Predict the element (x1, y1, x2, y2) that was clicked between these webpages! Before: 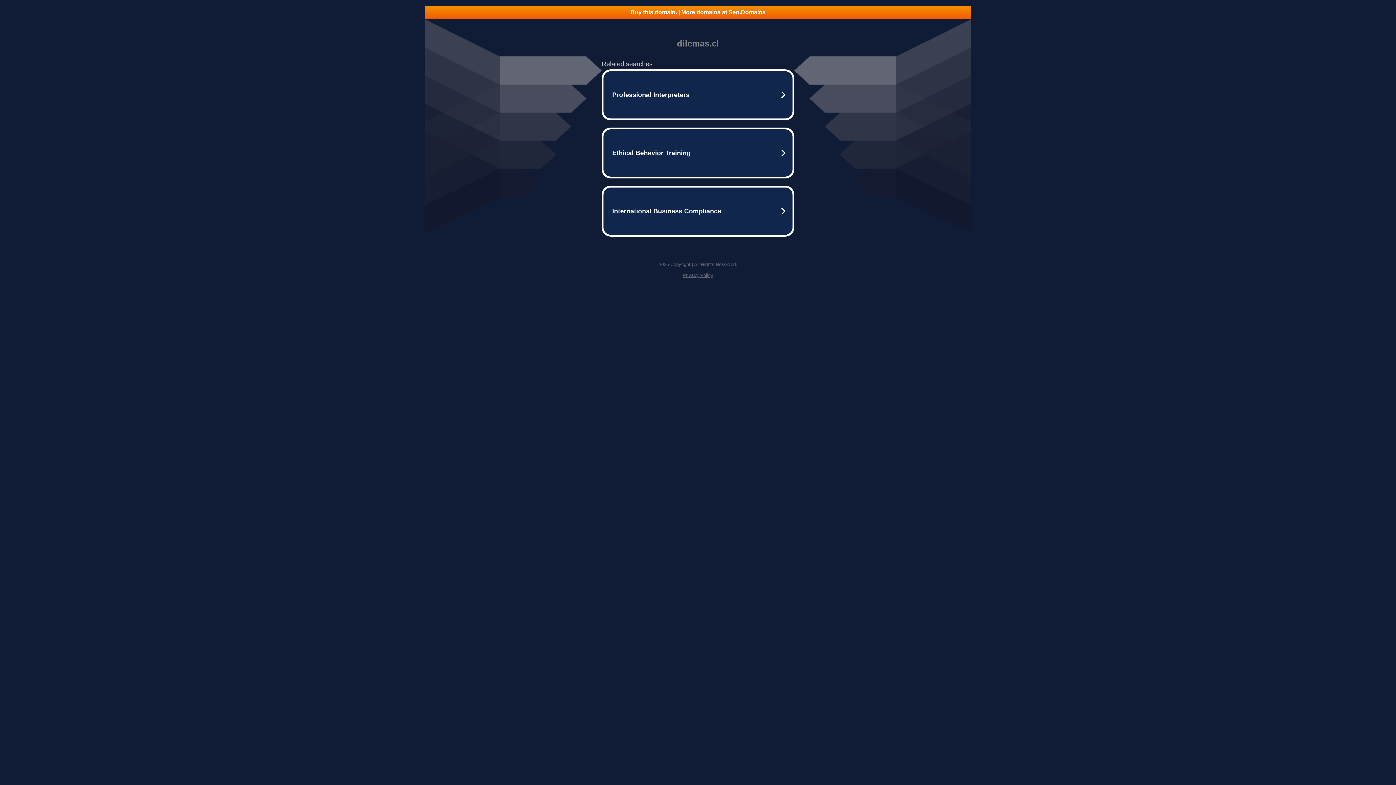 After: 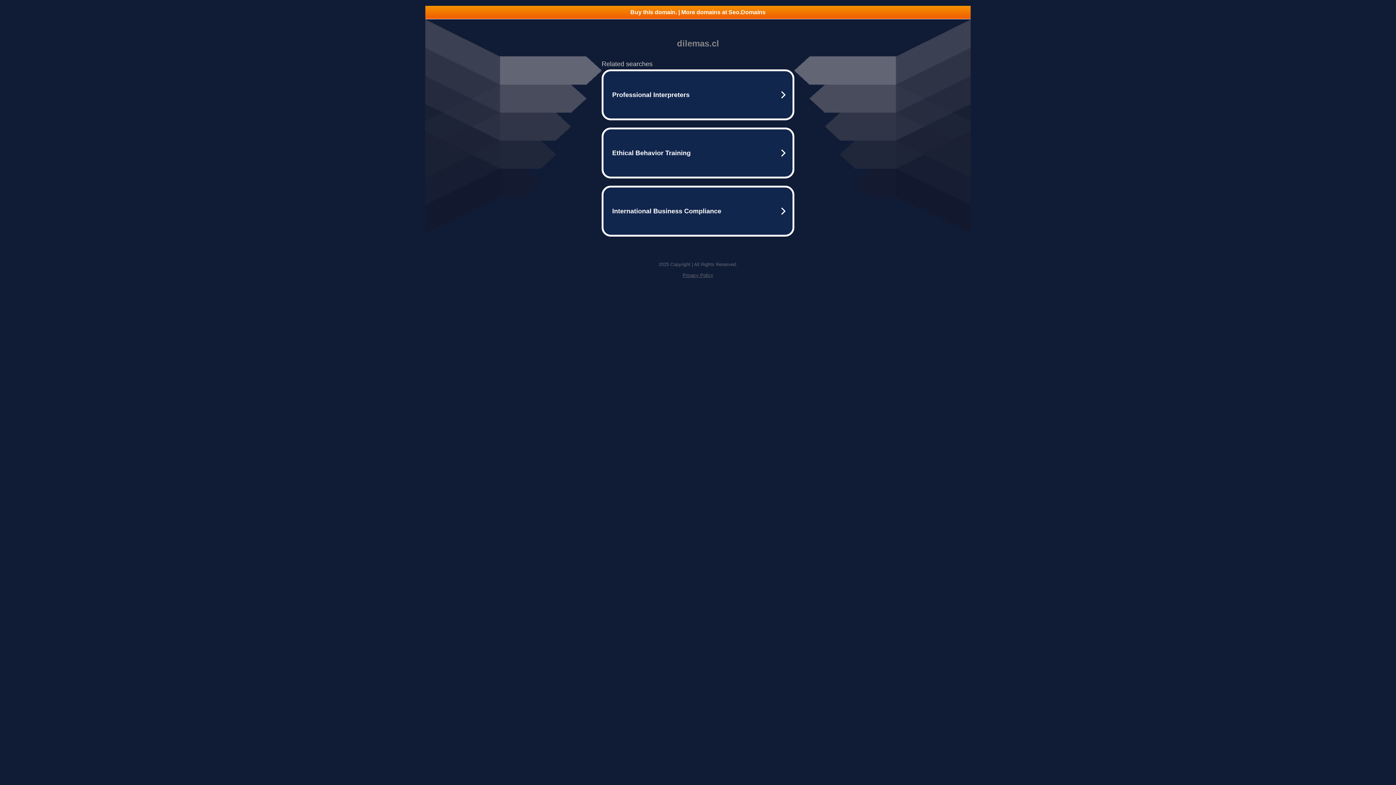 Action: bbox: (682, 272, 713, 278) label: Privacy Policy